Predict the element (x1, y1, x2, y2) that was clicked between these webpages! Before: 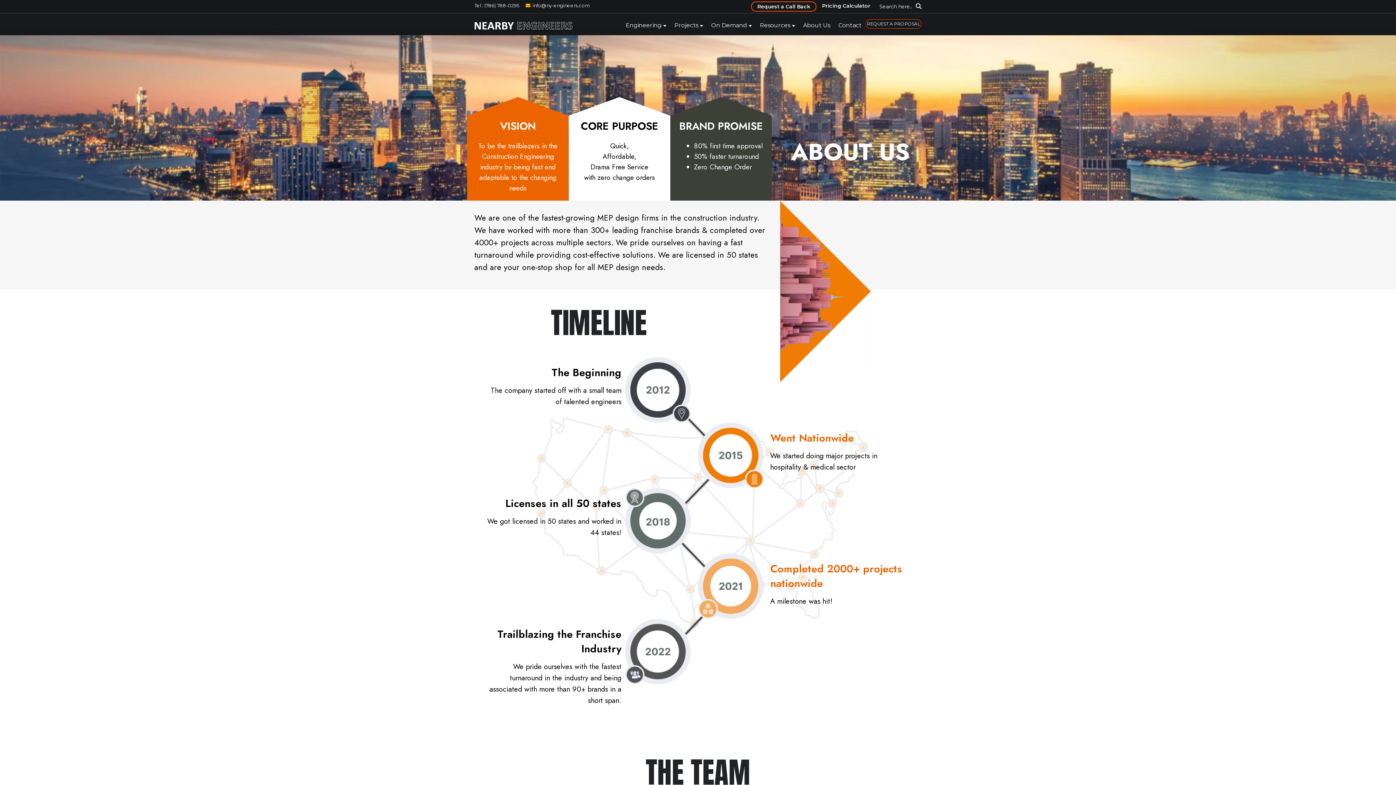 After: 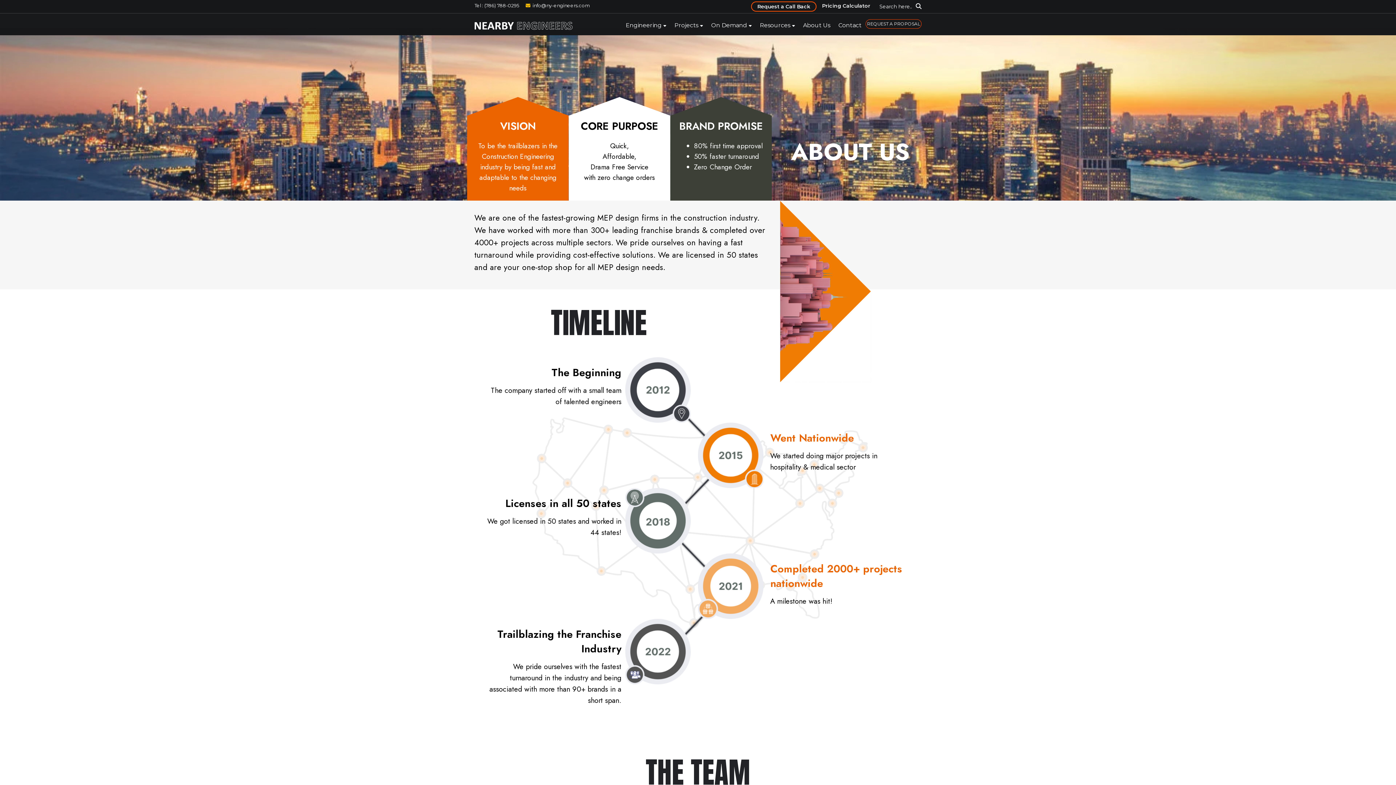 Action: label: info@ny-engineers.com bbox: (532, 2, 589, 8)